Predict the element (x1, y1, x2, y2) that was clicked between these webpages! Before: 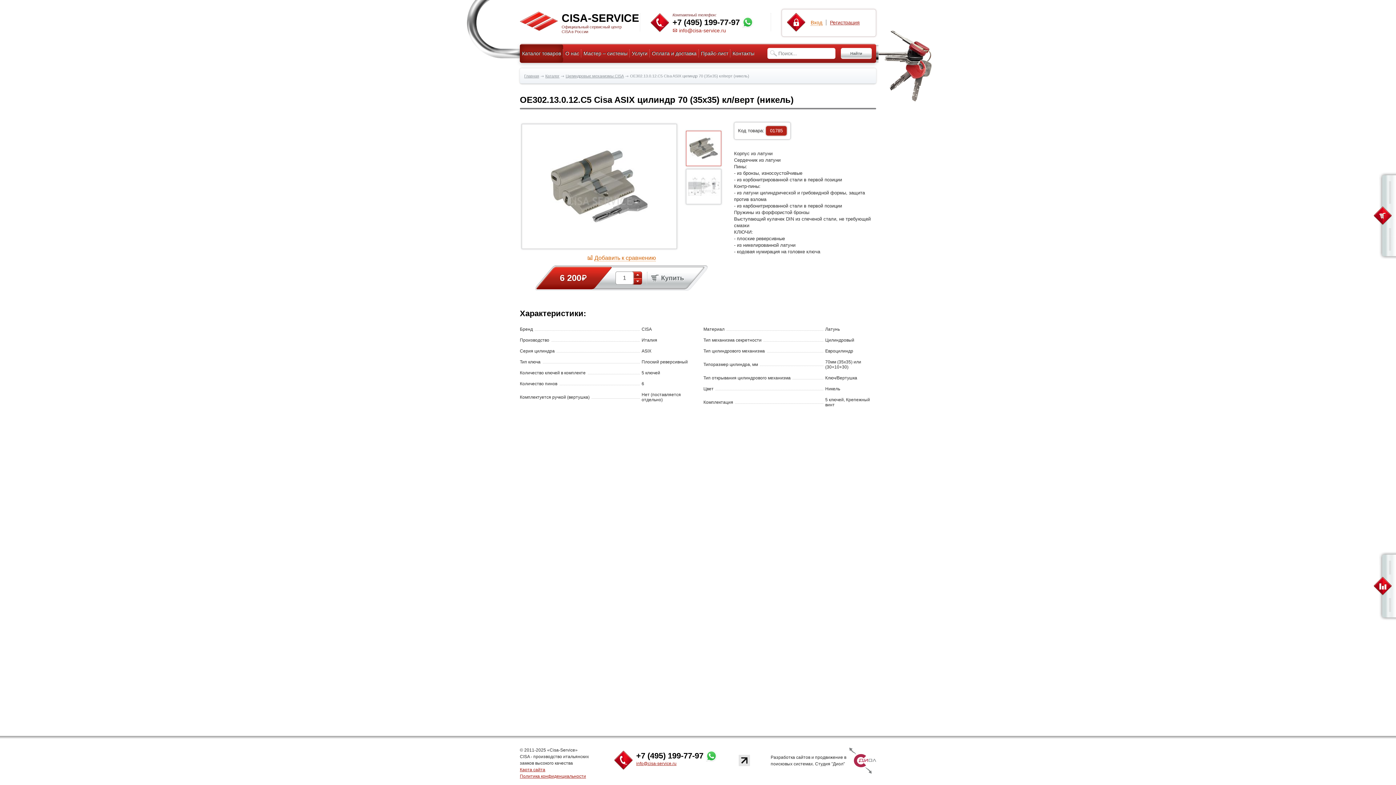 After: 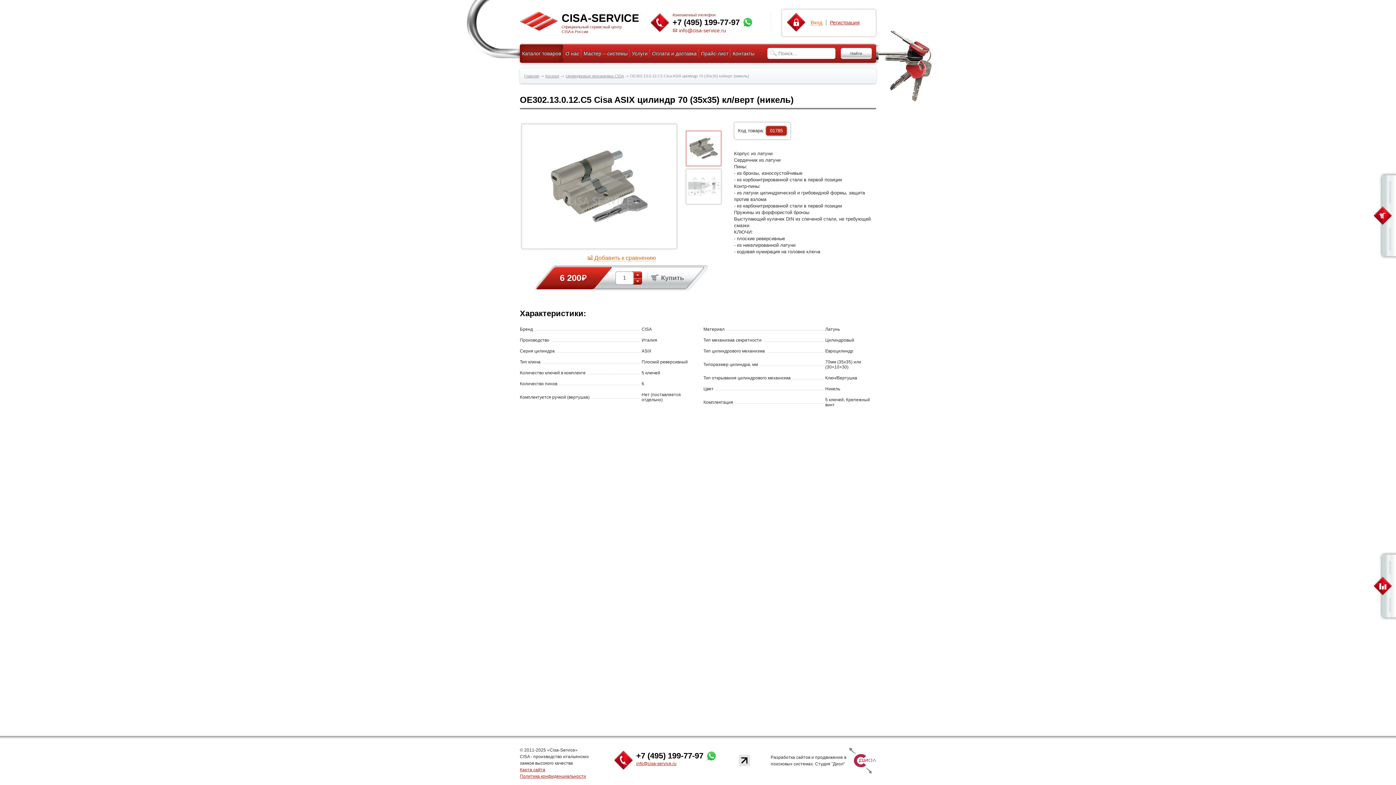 Action: bbox: (636, 751, 703, 761) label: +7 (495) 199-77-97